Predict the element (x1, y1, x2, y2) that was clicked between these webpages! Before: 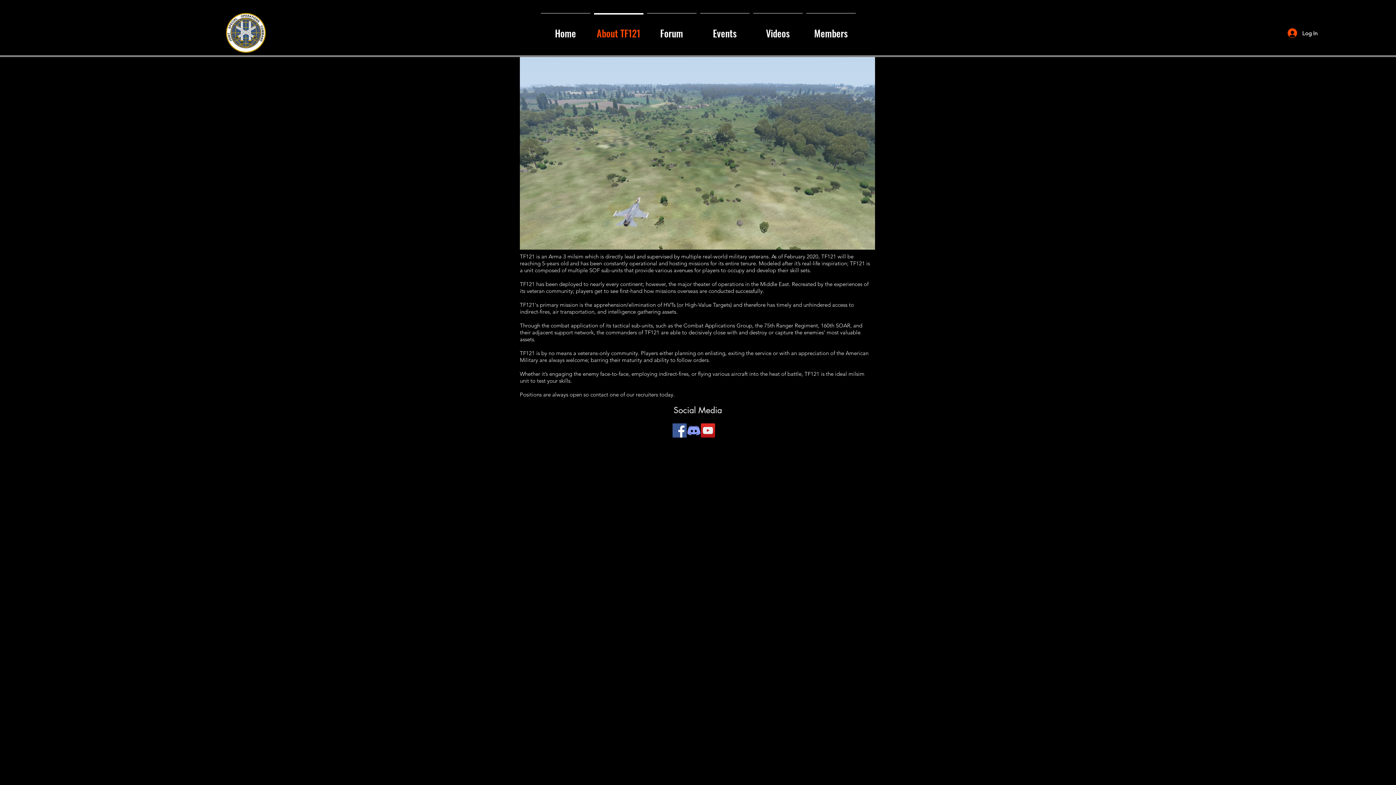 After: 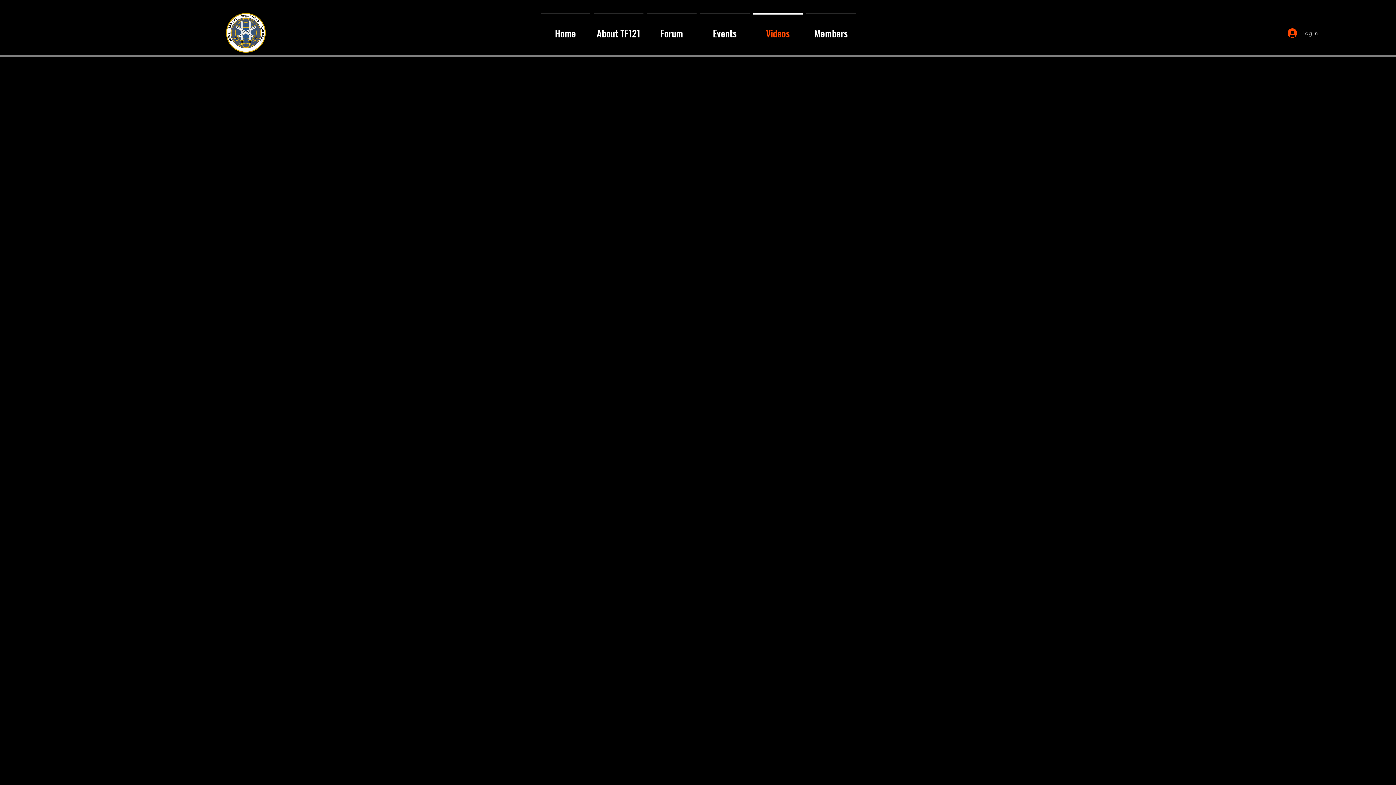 Action: bbox: (751, 13, 804, 46) label: Videos